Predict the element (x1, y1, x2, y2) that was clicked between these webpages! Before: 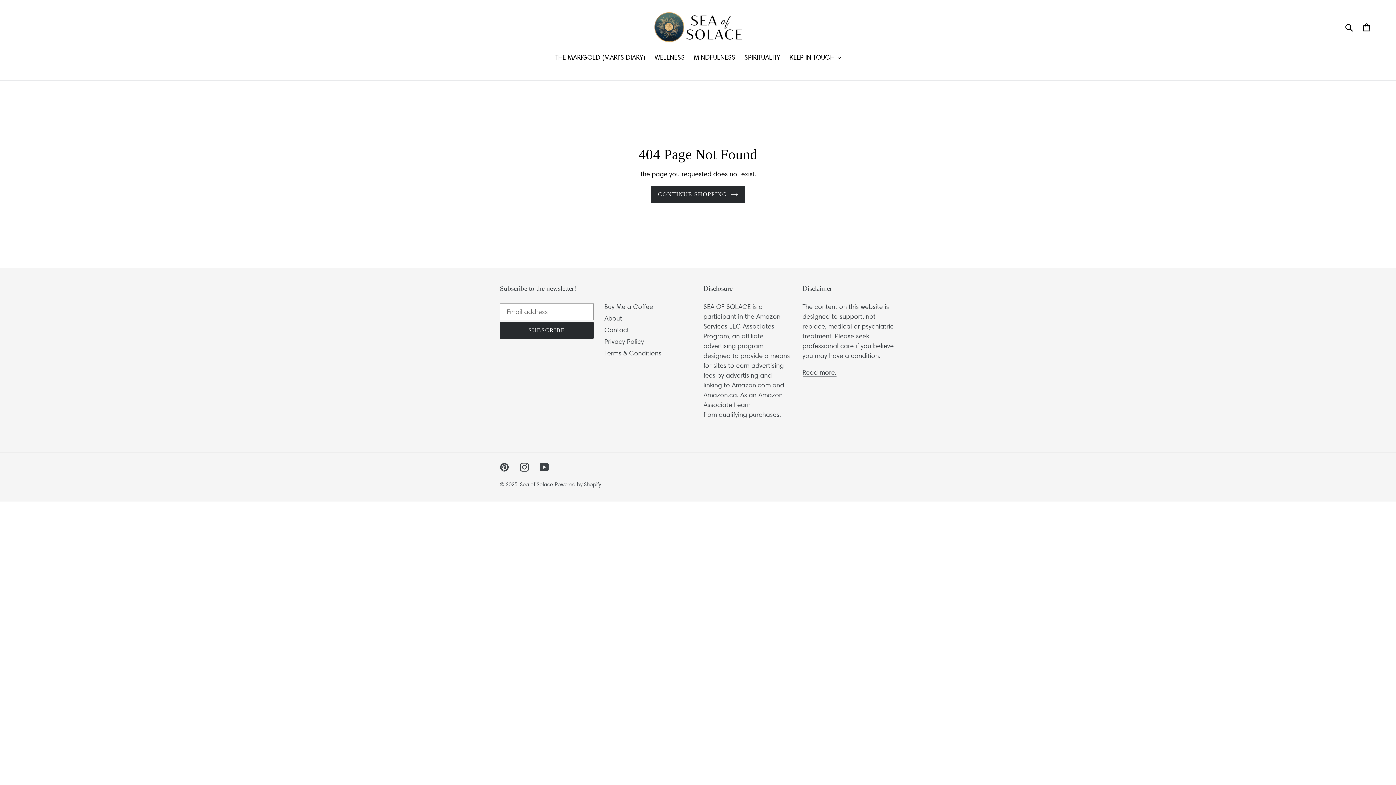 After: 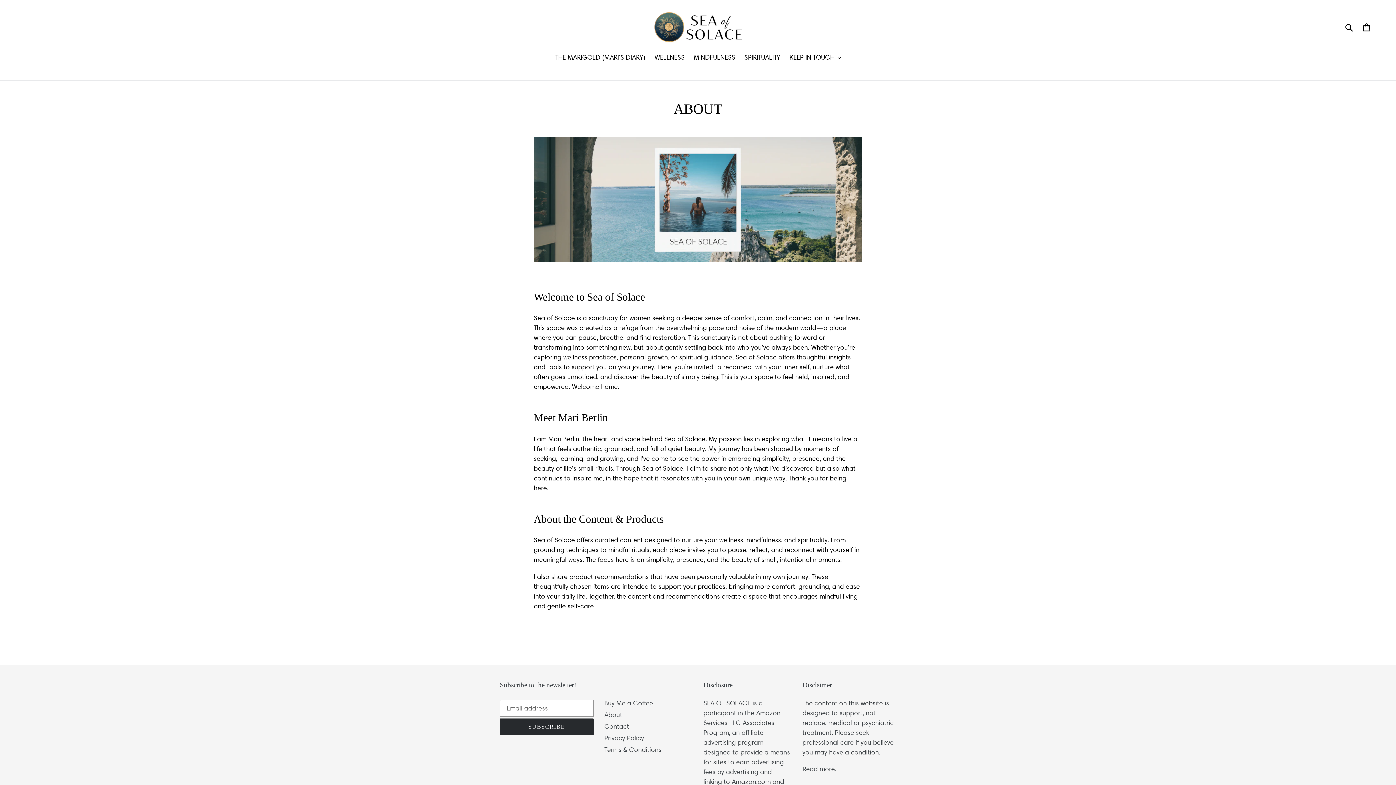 Action: bbox: (604, 314, 622, 322) label: About